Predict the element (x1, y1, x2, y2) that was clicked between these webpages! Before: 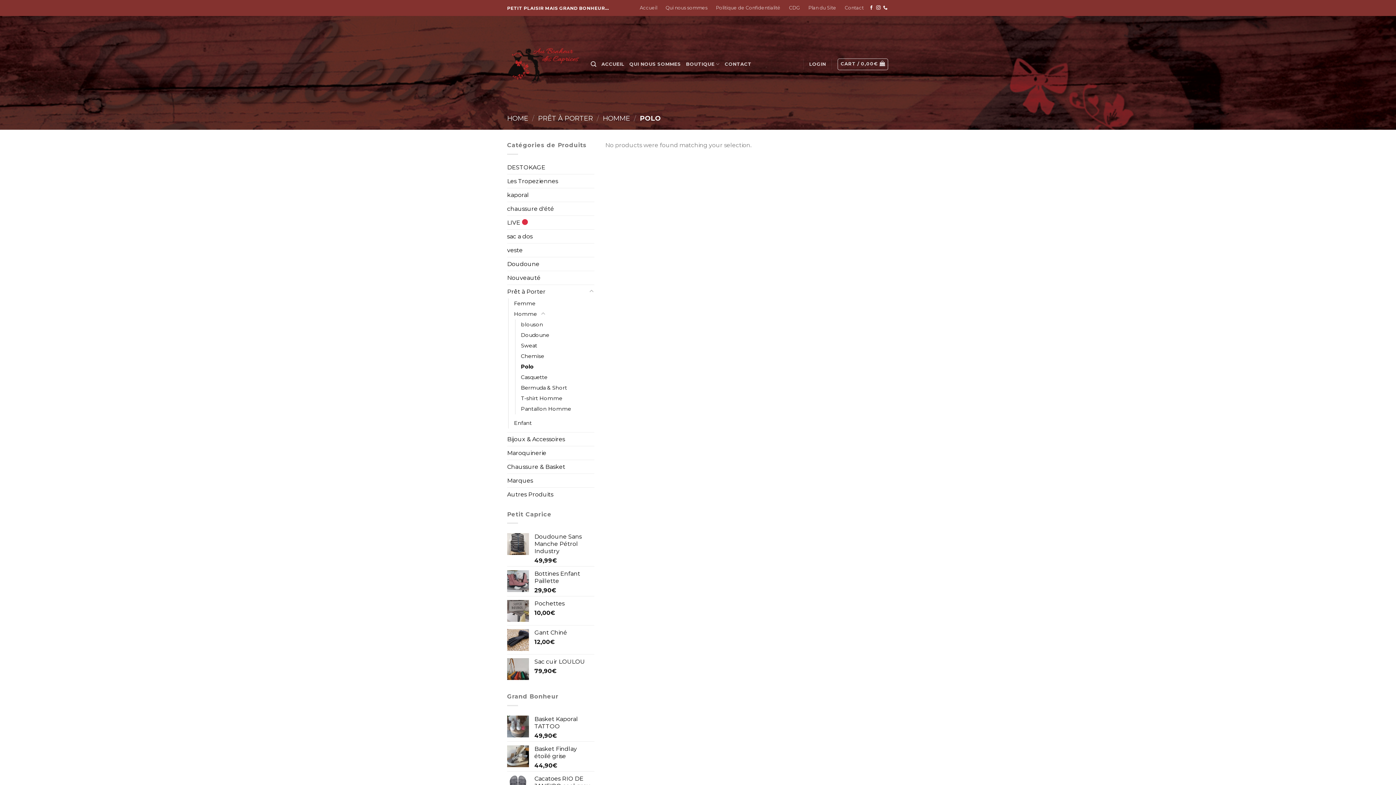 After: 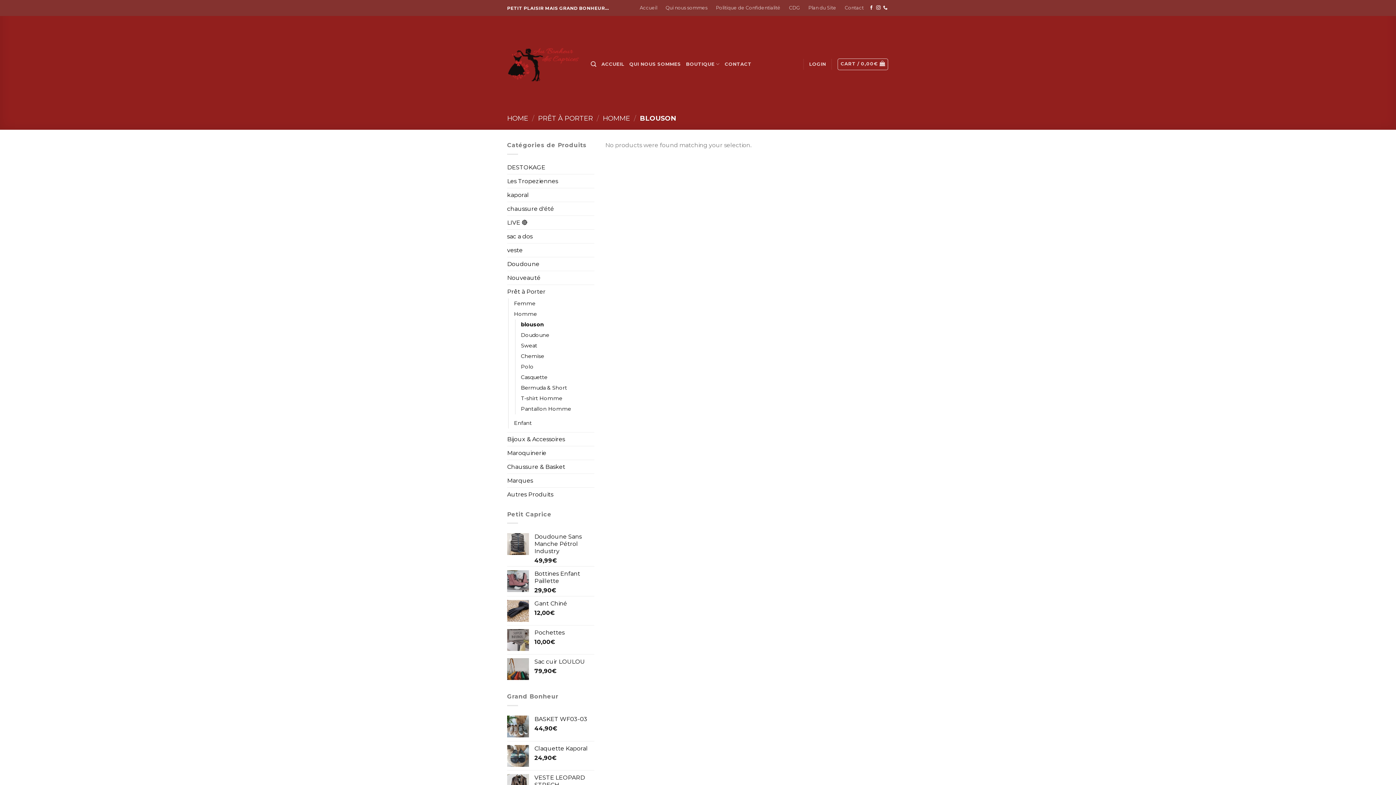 Action: bbox: (521, 319, 543, 330) label: blouson